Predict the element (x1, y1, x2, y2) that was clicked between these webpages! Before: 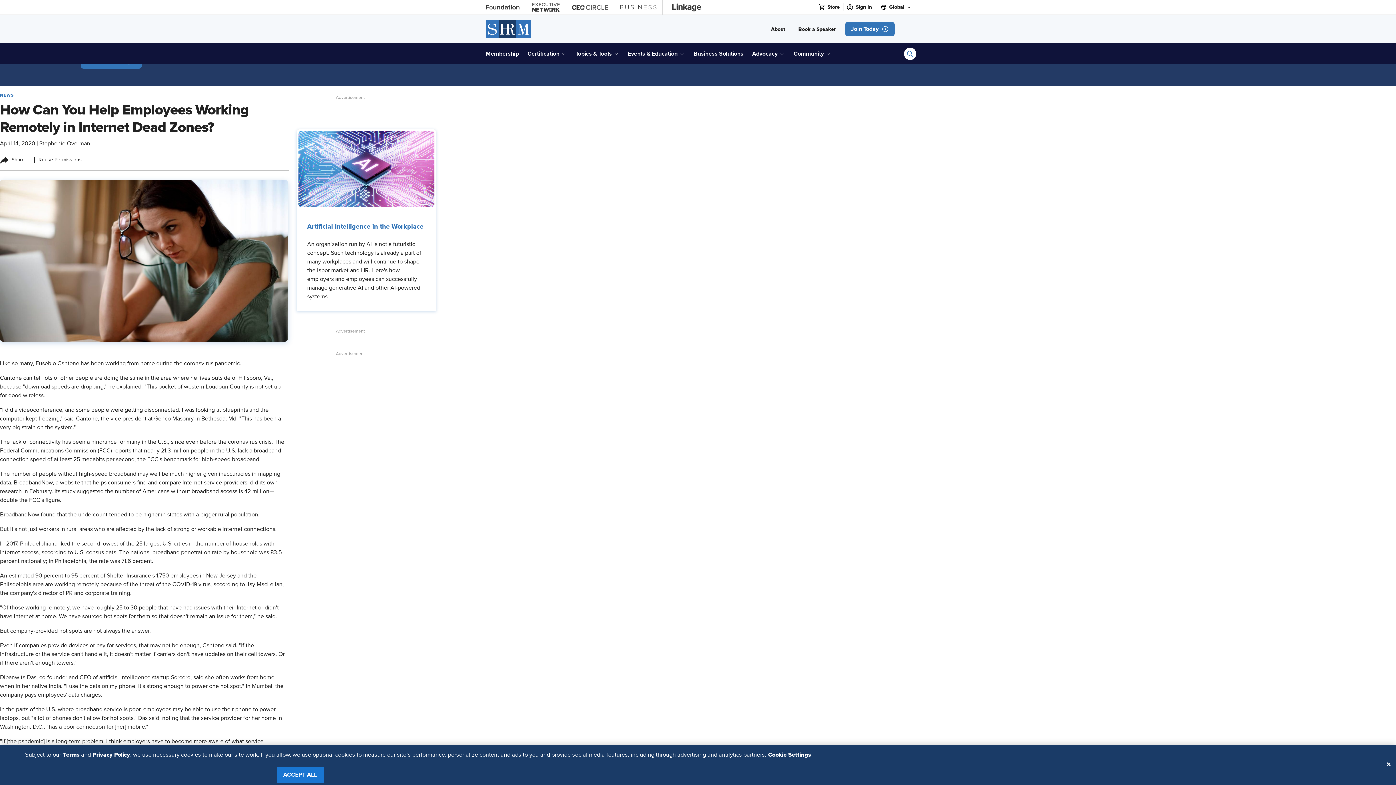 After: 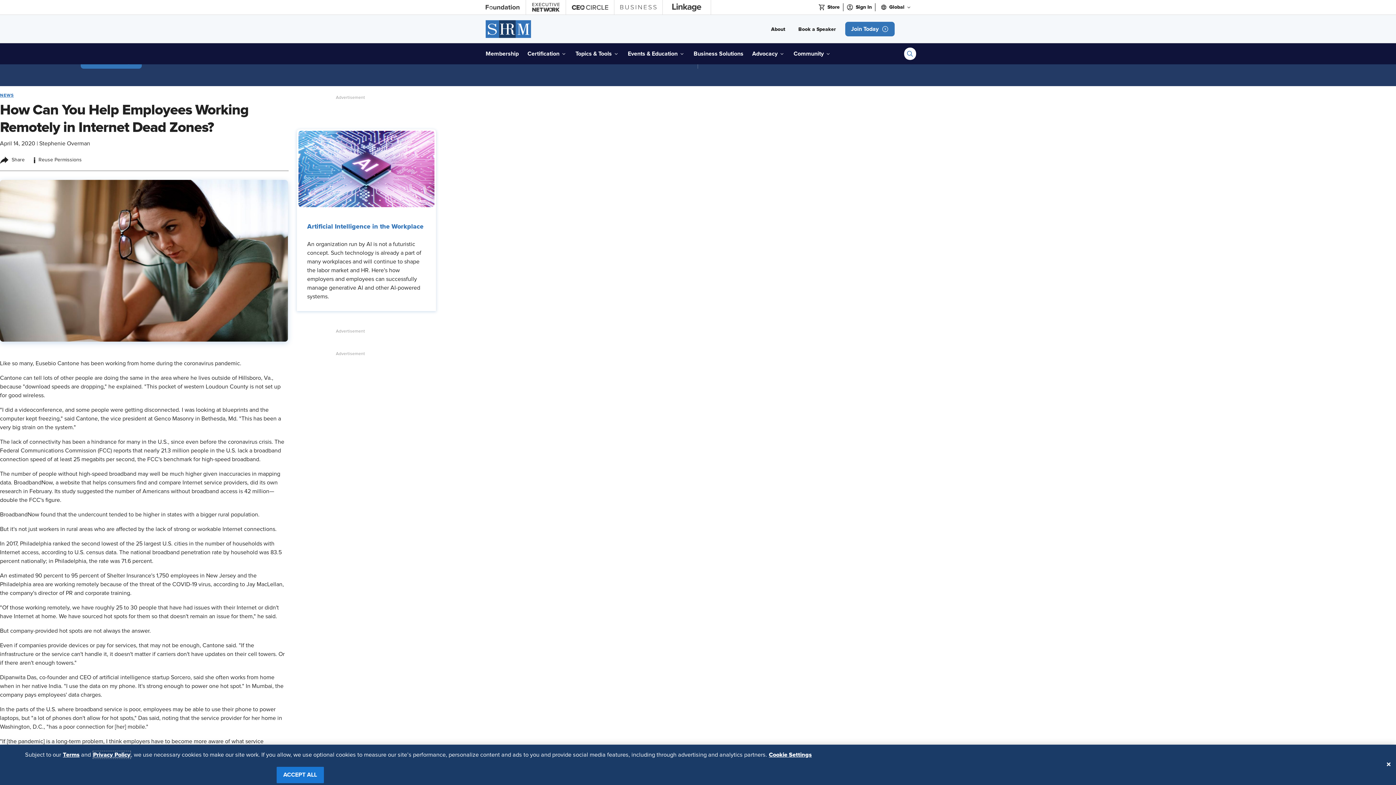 Action: label: Privacy Policy bbox: (92, 751, 130, 758)